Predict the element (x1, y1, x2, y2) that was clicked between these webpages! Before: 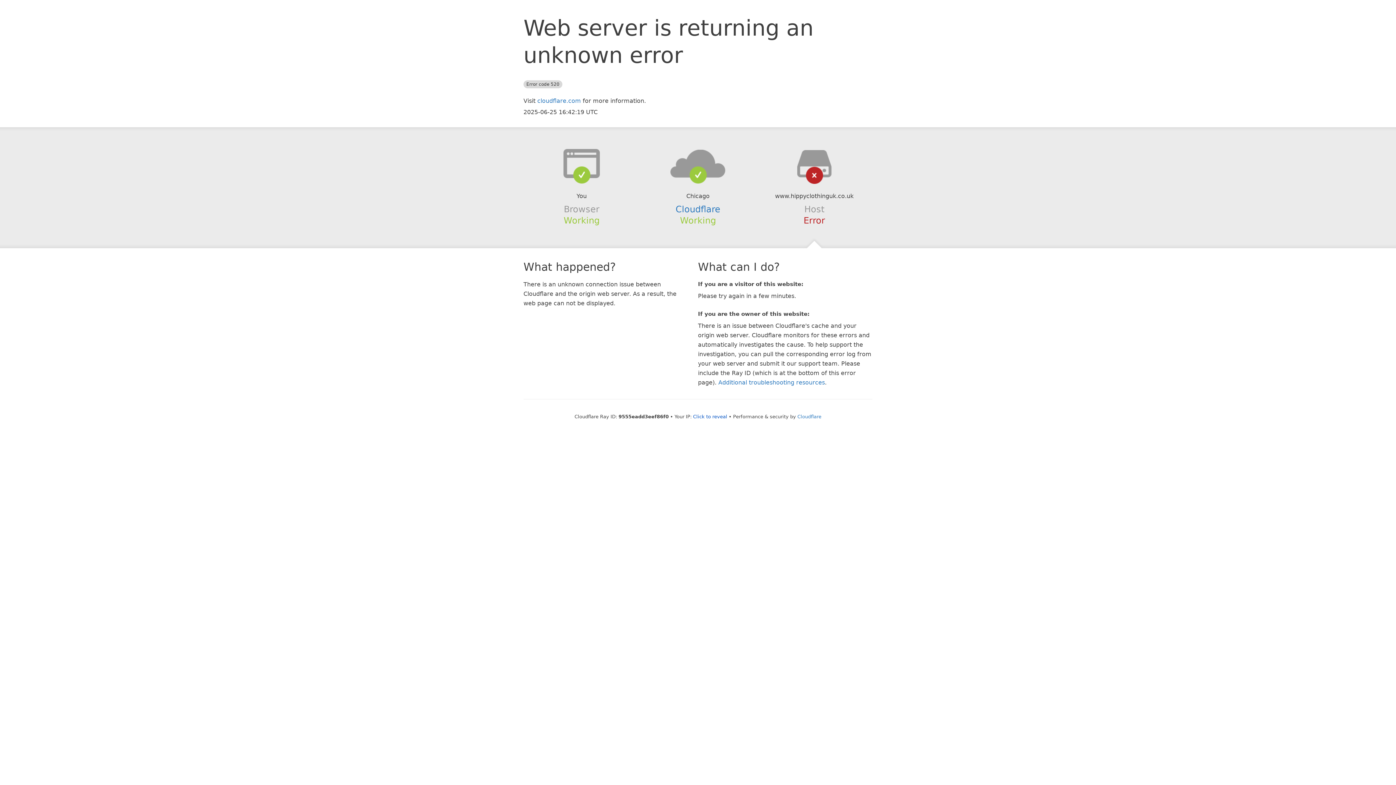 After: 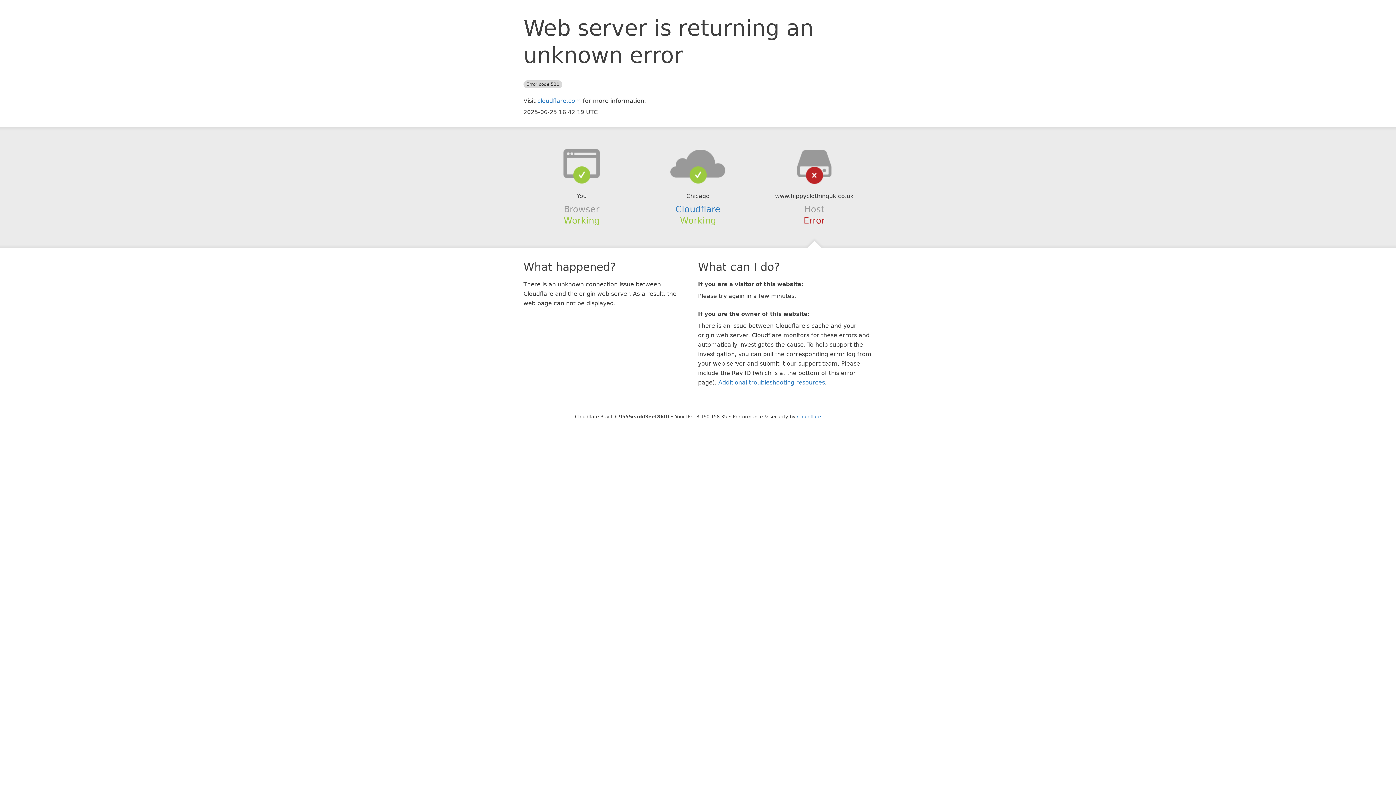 Action: bbox: (693, 414, 727, 419) label: Click to reveal